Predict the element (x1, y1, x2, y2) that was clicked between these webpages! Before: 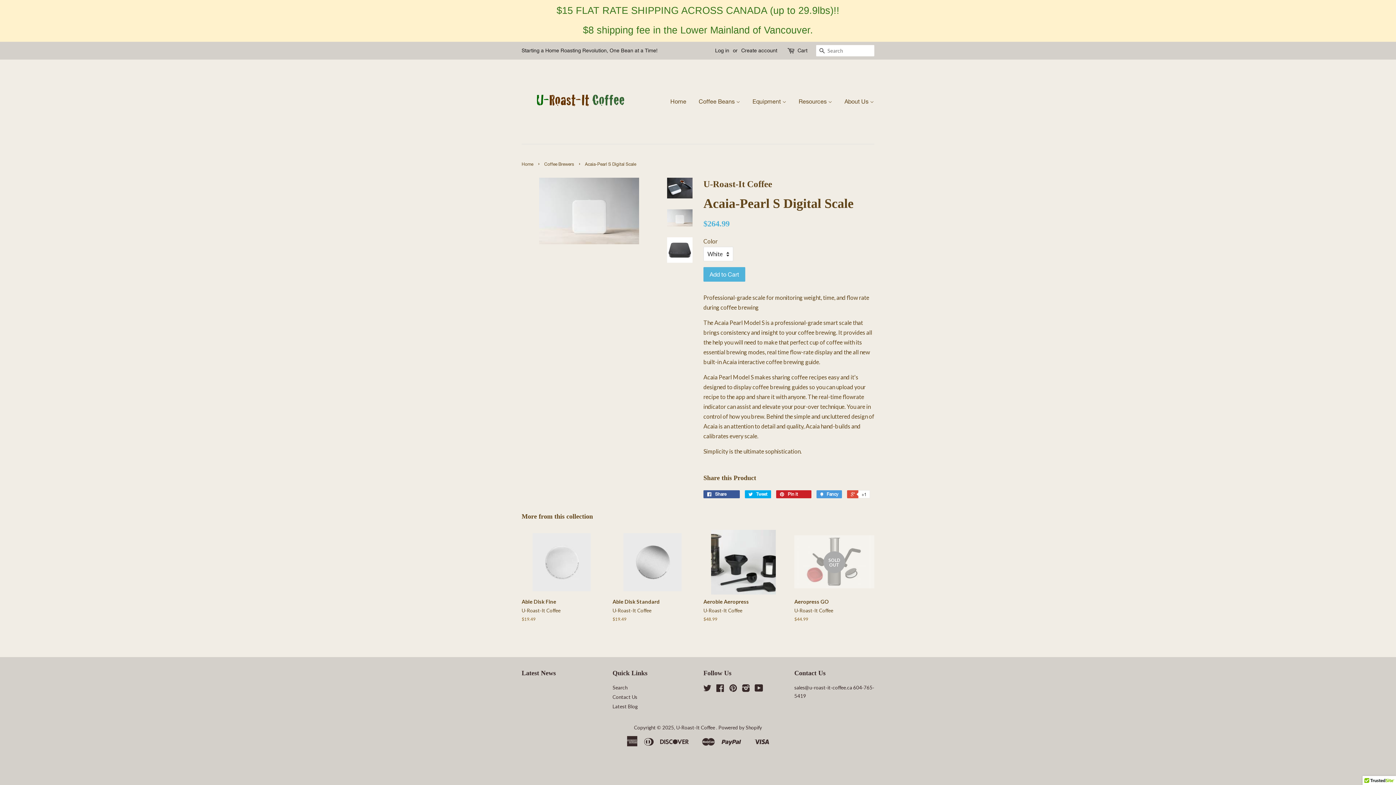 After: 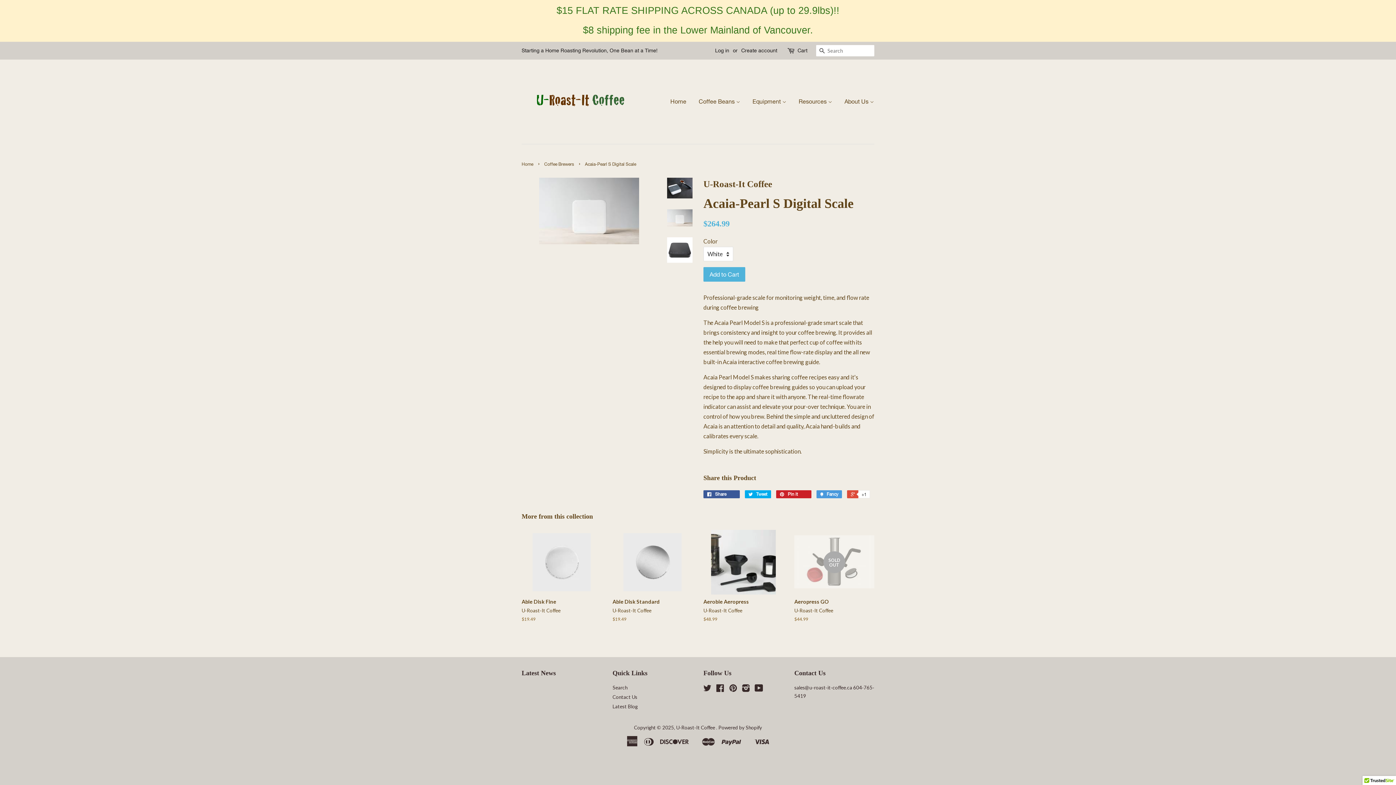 Action: bbox: (667, 209, 692, 226)